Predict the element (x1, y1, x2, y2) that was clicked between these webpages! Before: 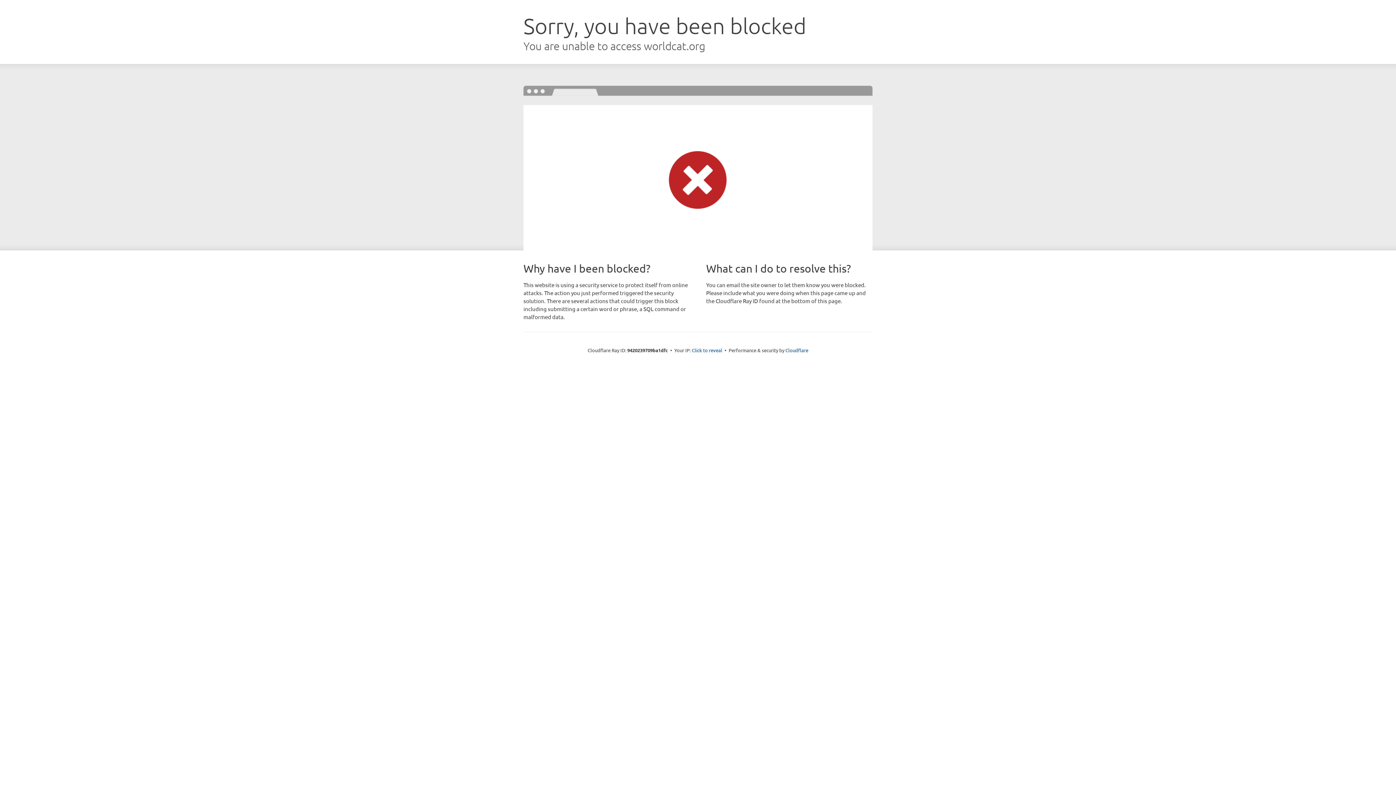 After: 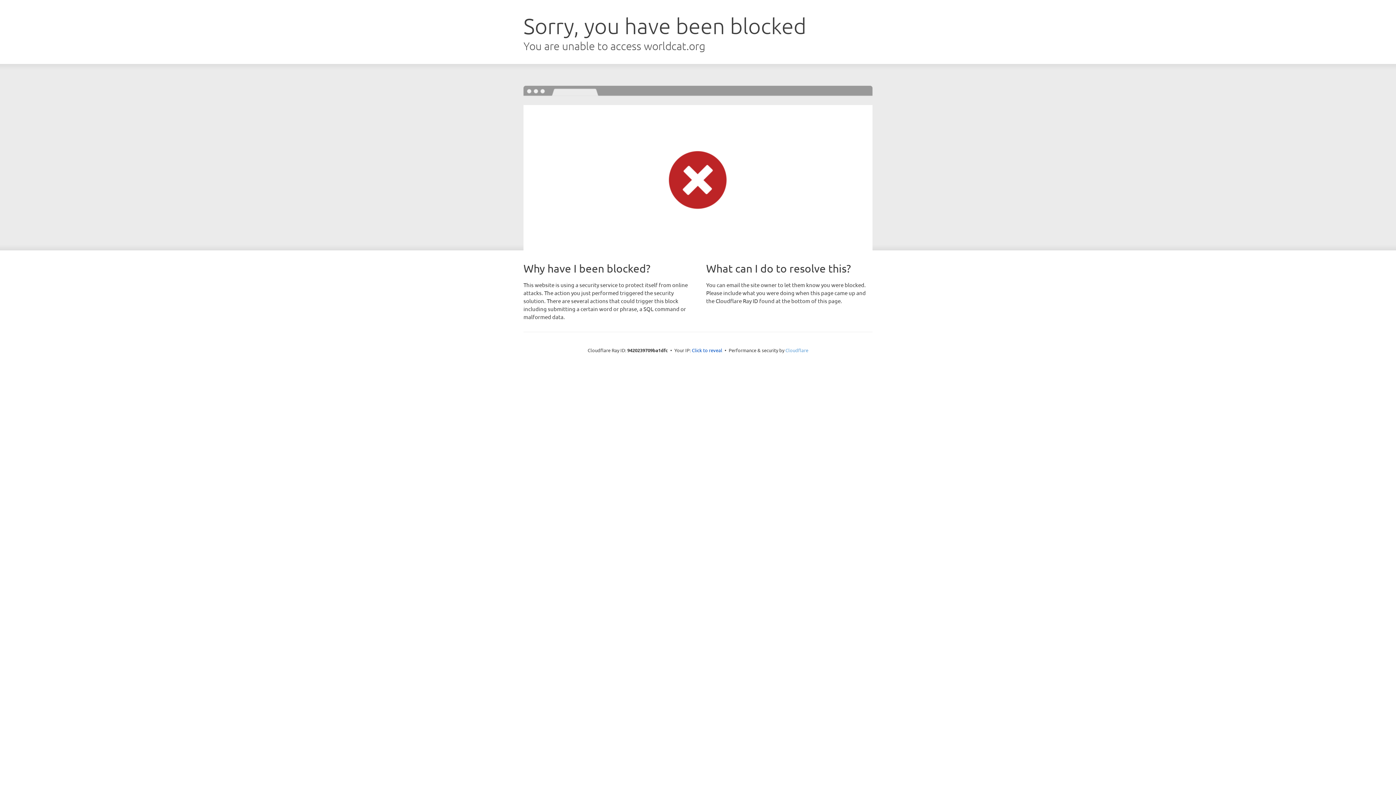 Action: bbox: (785, 347, 808, 353) label: Cloudflare